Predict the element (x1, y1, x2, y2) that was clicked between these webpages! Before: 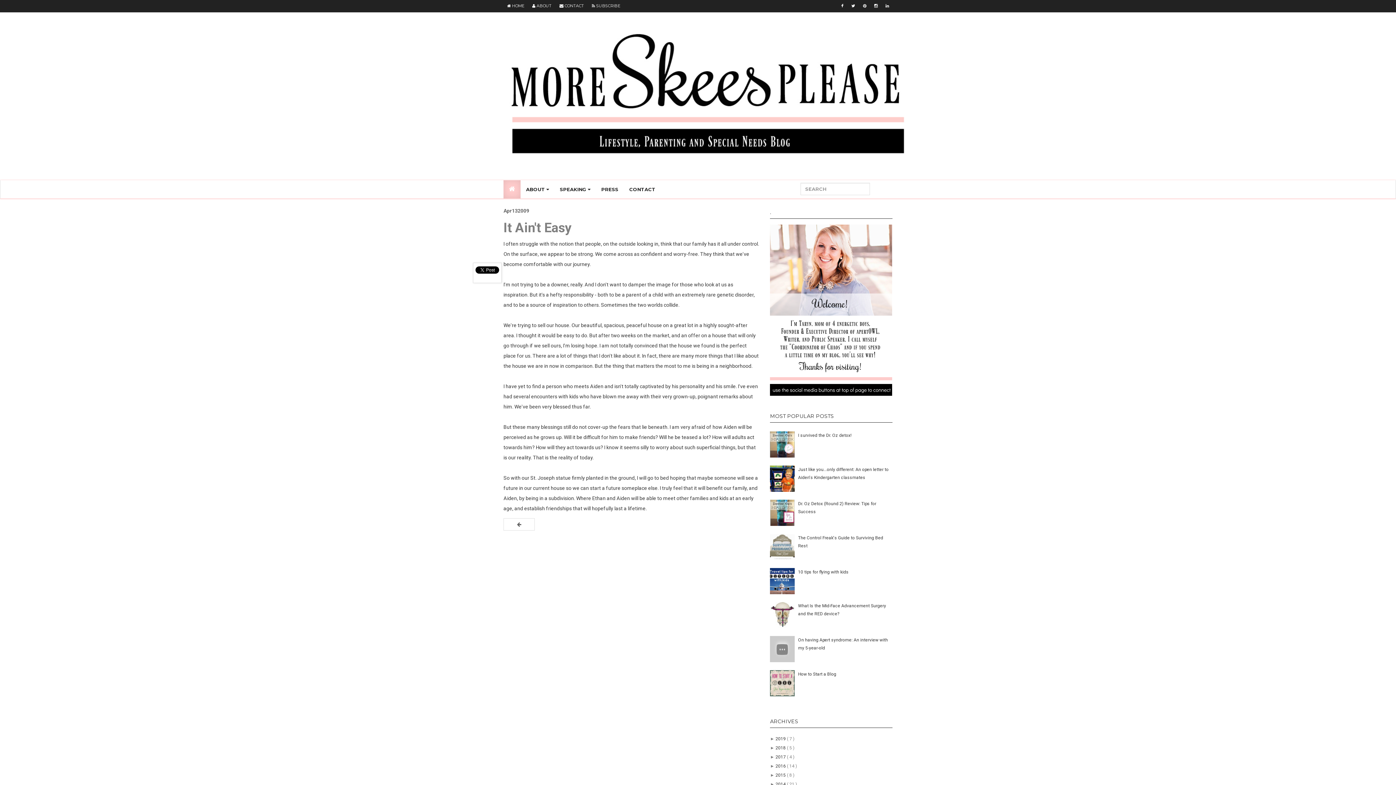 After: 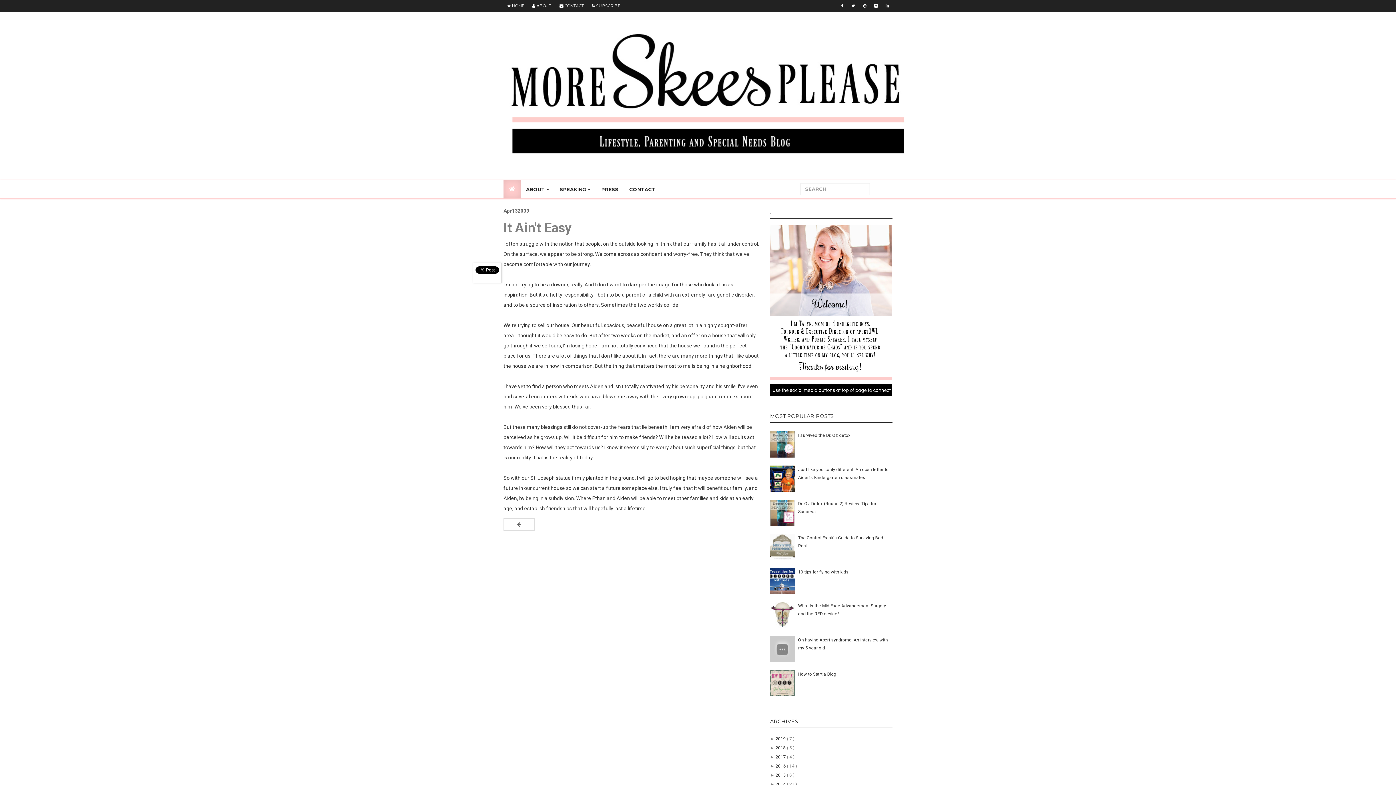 Action: bbox: (770, 510, 796, 515)